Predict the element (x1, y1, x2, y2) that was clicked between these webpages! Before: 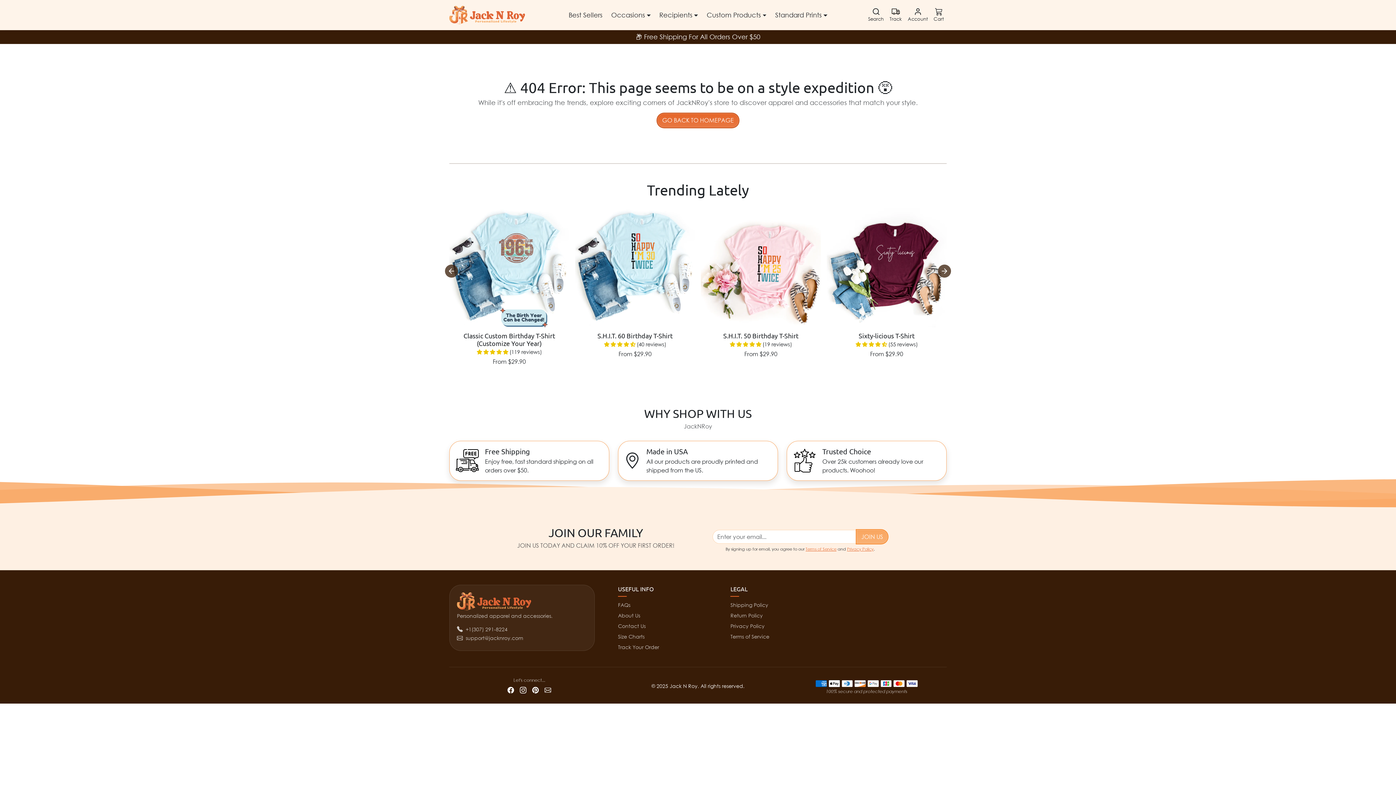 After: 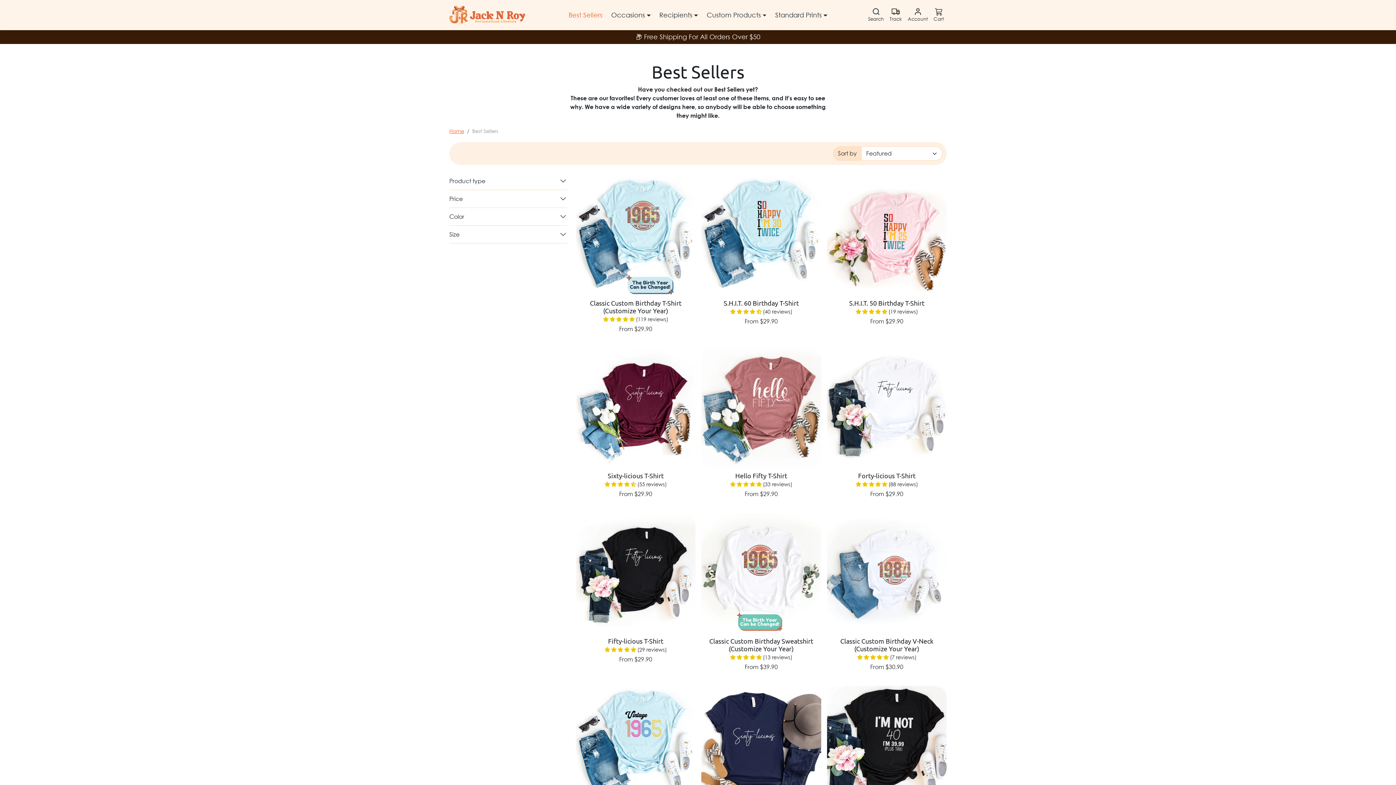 Action: bbox: (564, 8, 607, 21) label: Best Sellers